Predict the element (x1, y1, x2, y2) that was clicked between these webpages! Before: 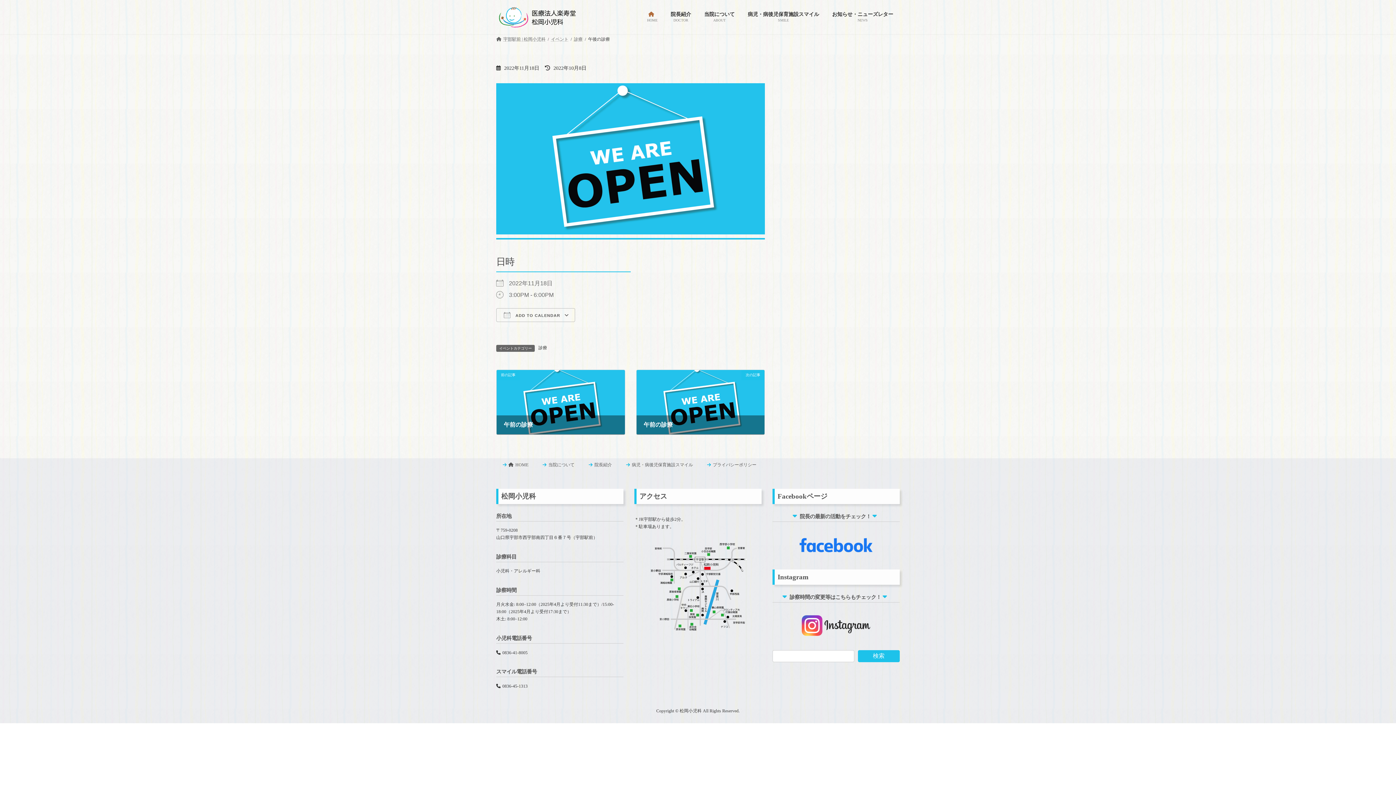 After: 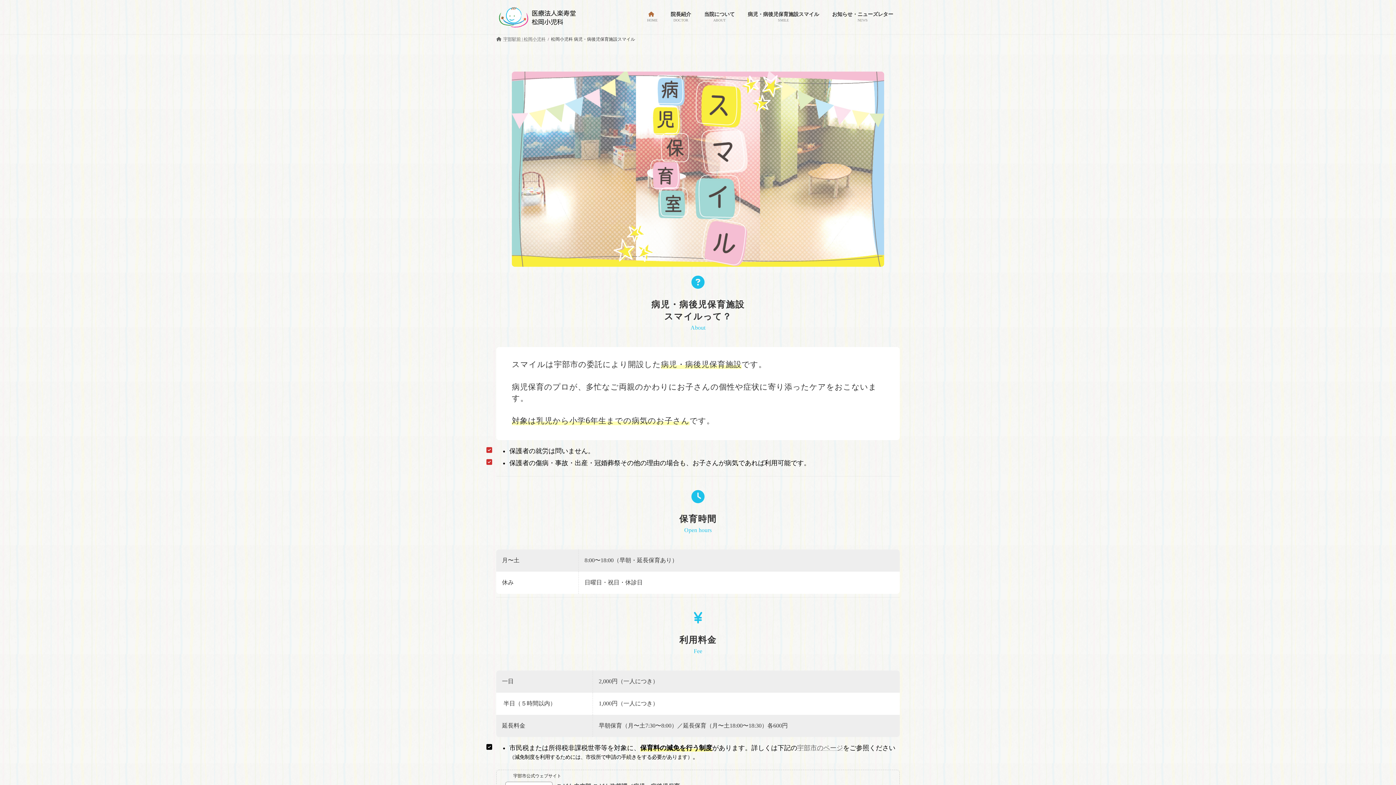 Action: label: 病児・病後児保育施設スマイル
SMILE bbox: (741, 5, 825, 28)